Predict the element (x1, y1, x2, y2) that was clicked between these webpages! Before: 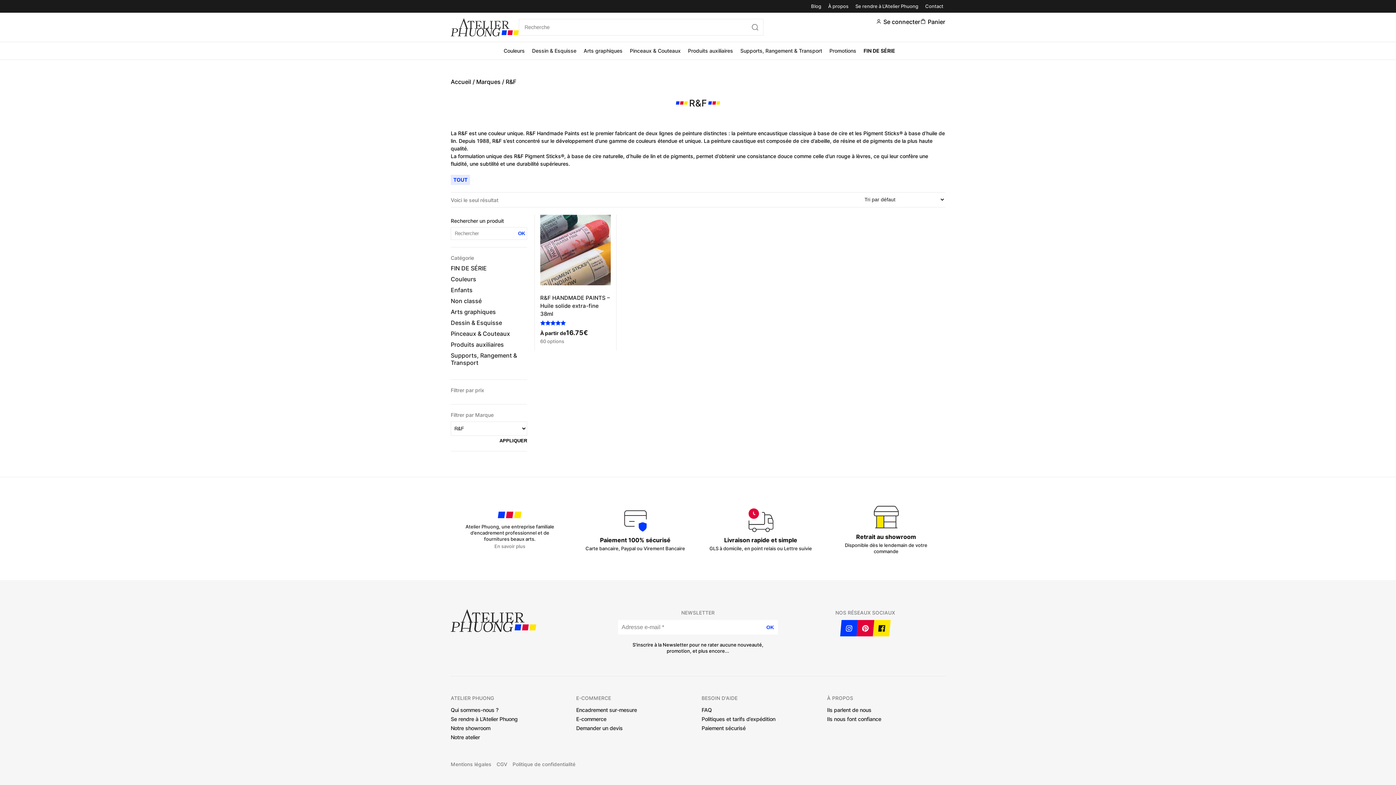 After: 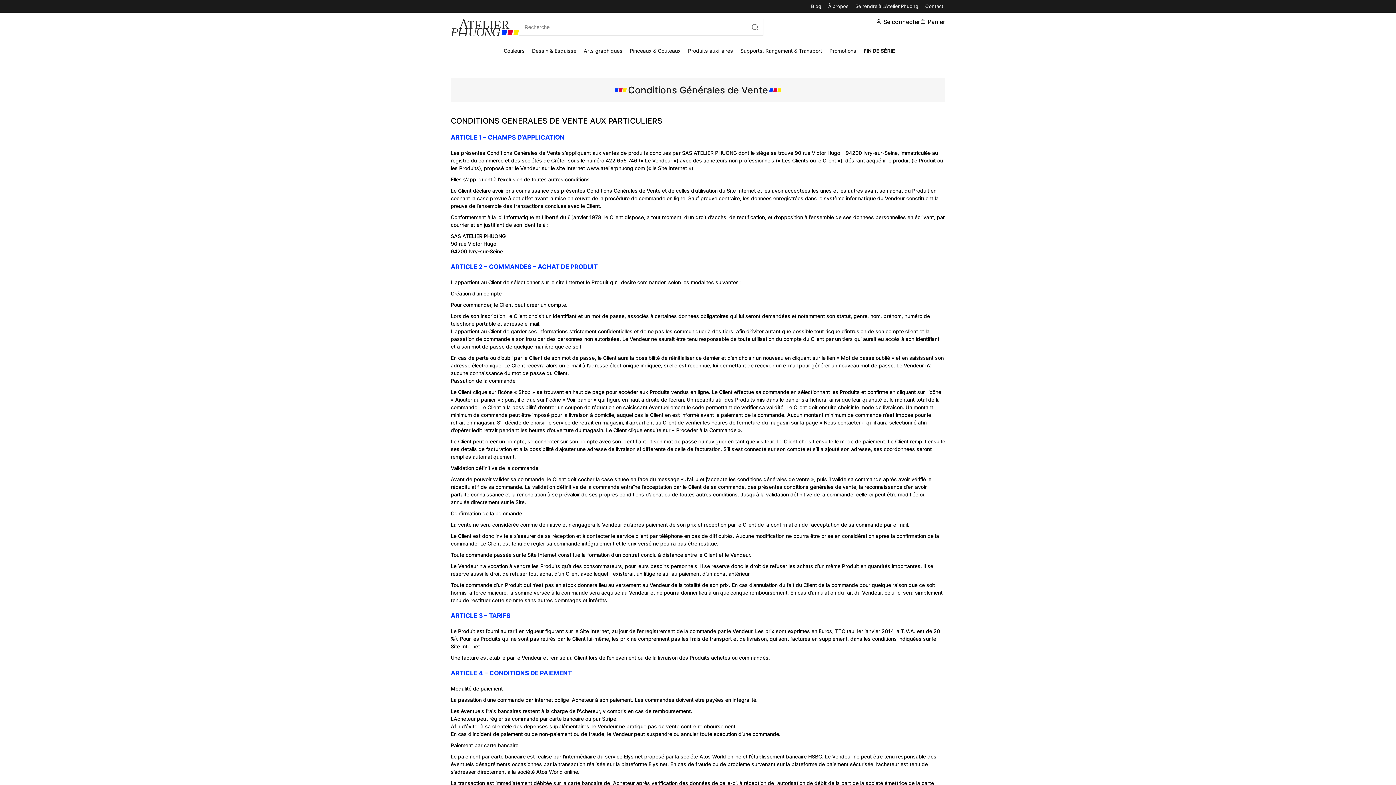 Action: label: CGV bbox: (496, 760, 507, 769)